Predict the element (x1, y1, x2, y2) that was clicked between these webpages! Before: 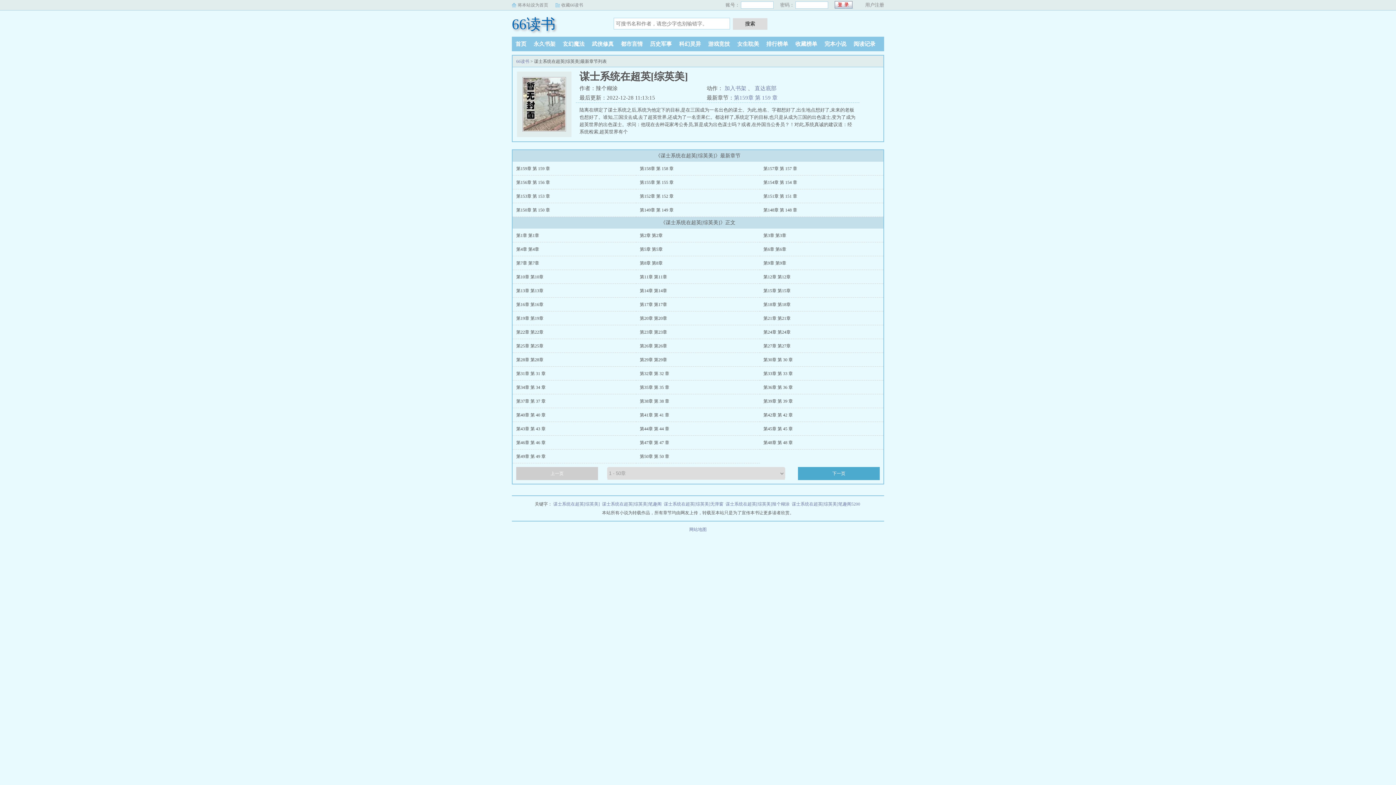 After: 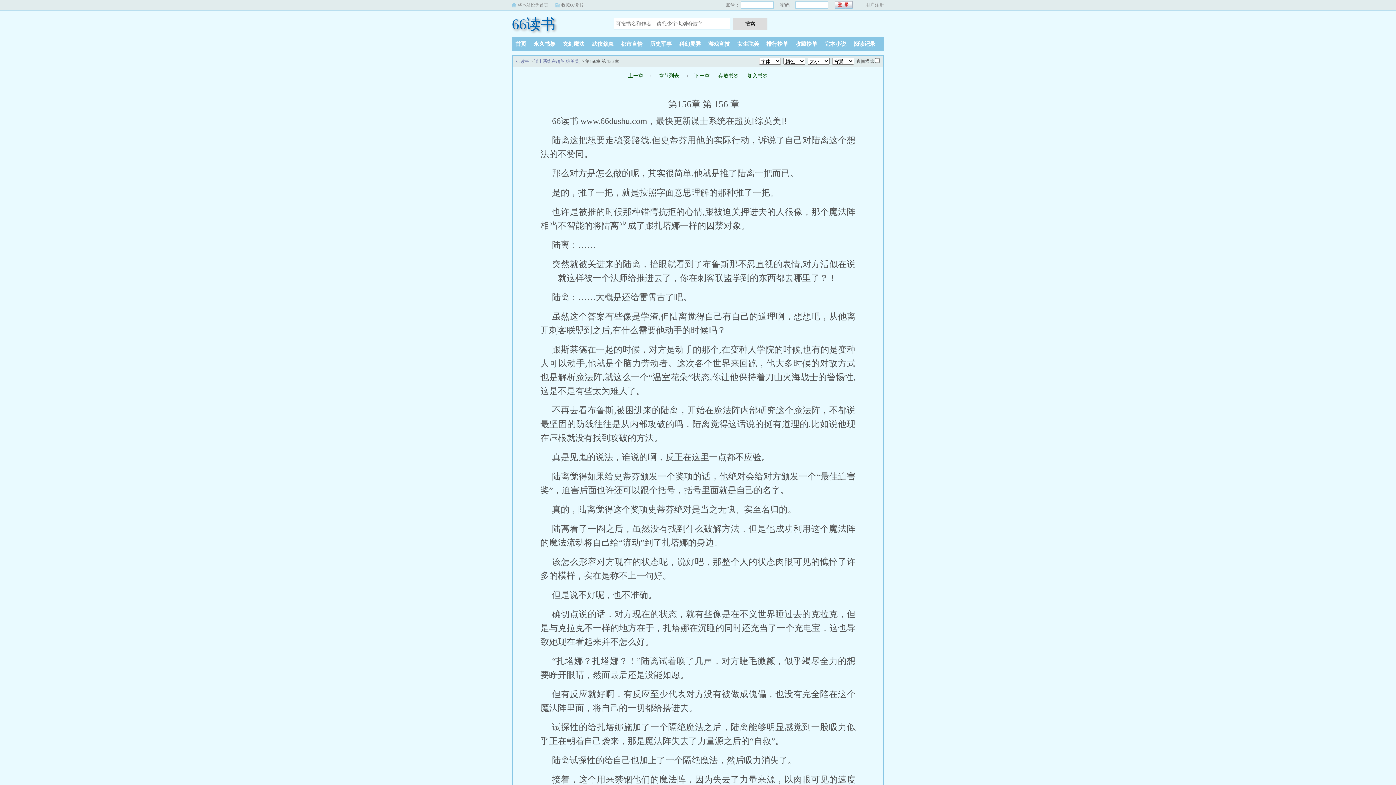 Action: label: 第156章 第 156 章 bbox: (516, 180, 550, 185)